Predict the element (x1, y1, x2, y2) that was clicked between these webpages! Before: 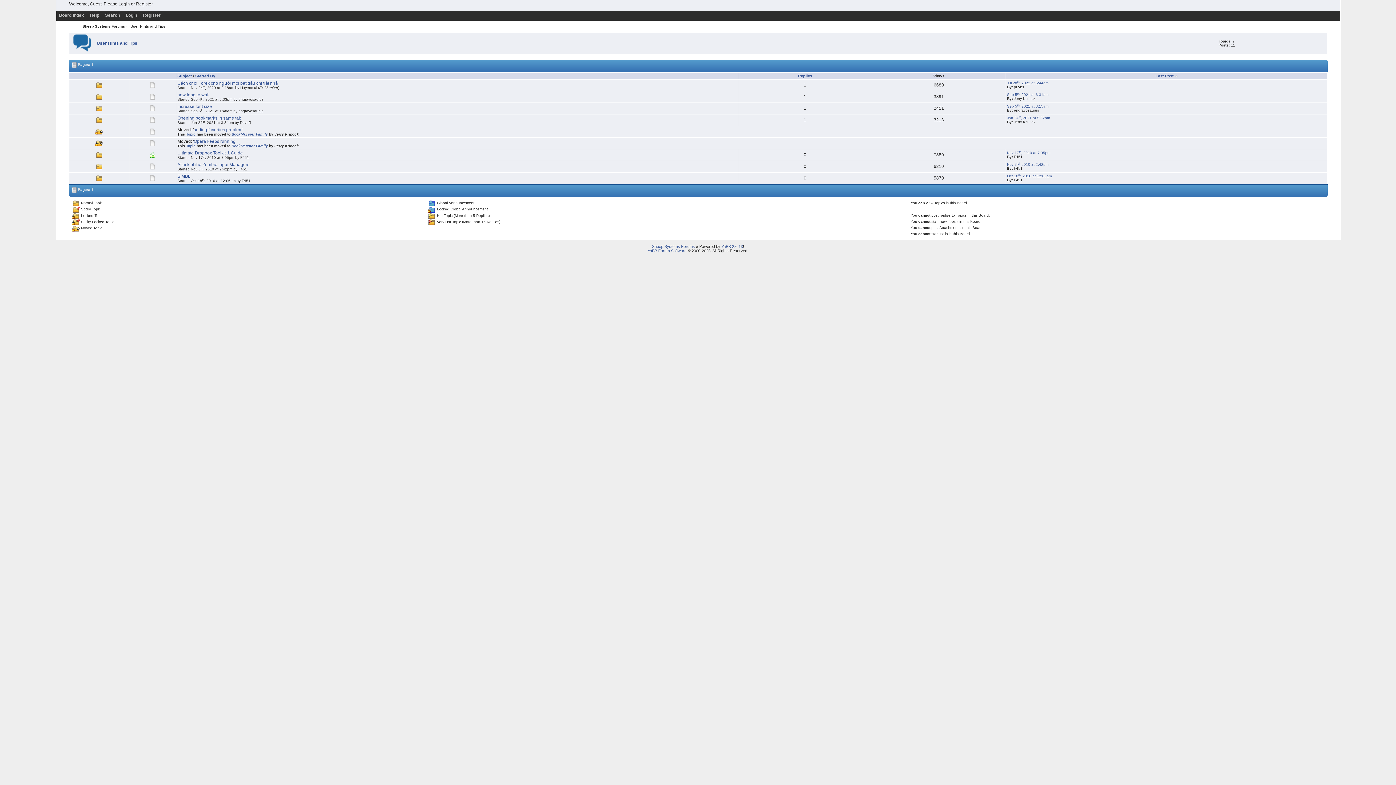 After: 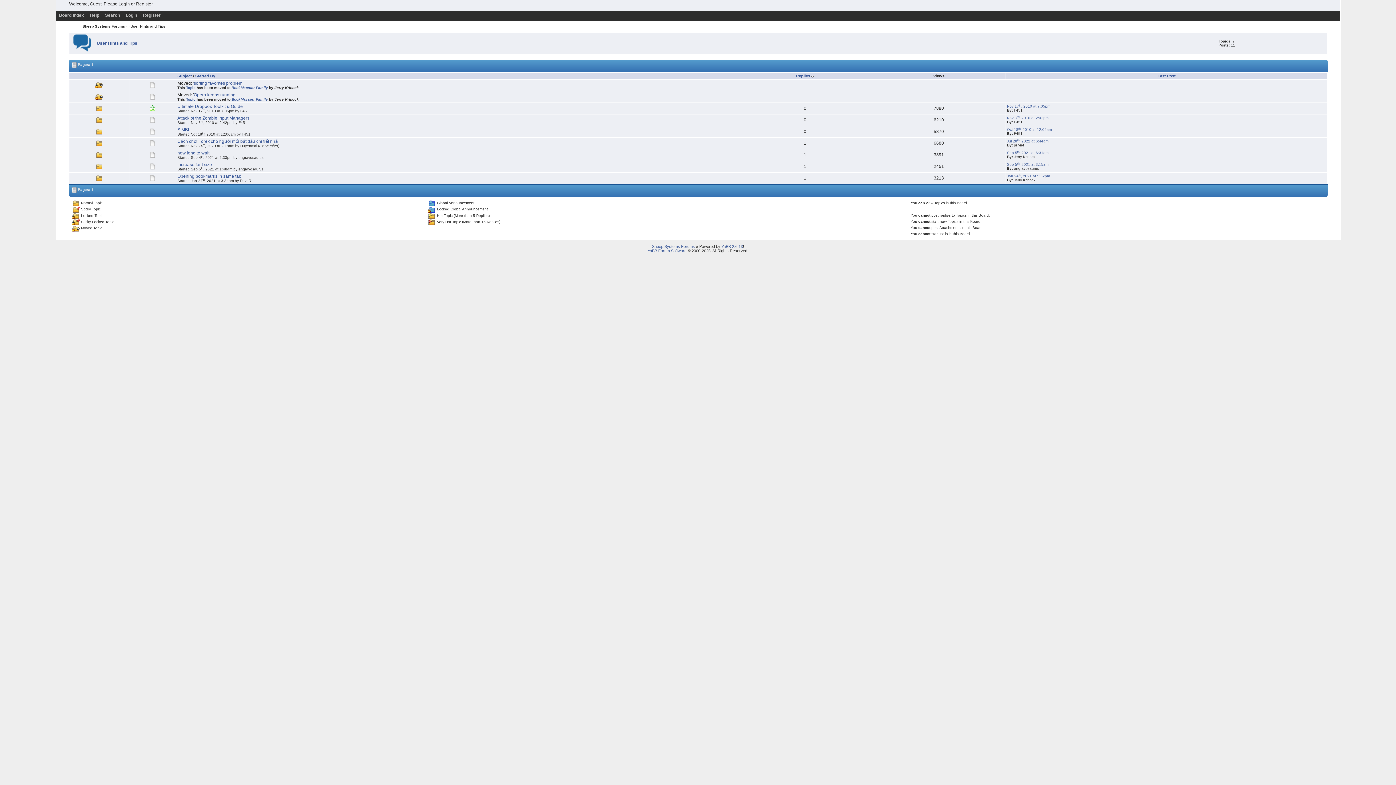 Action: label: Replies bbox: (798, 73, 812, 78)